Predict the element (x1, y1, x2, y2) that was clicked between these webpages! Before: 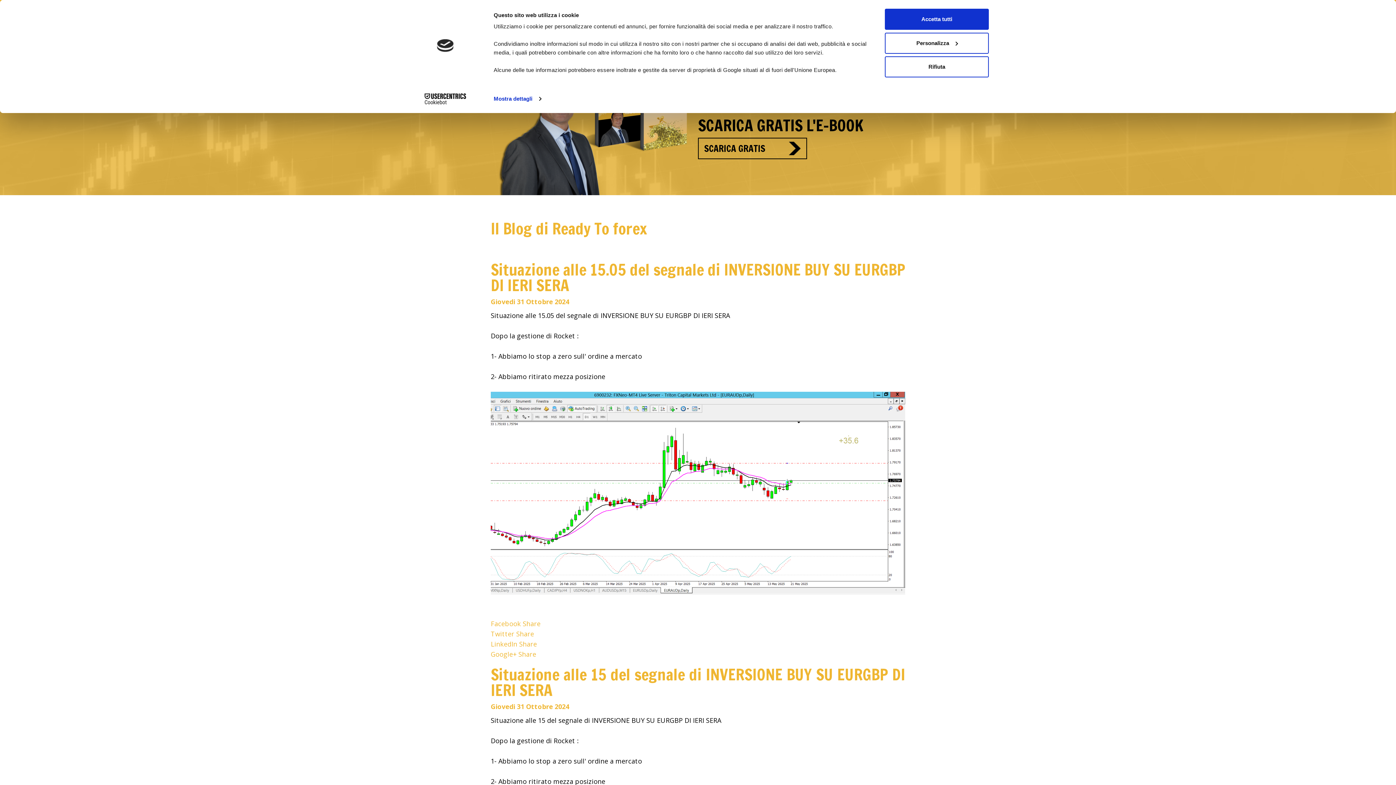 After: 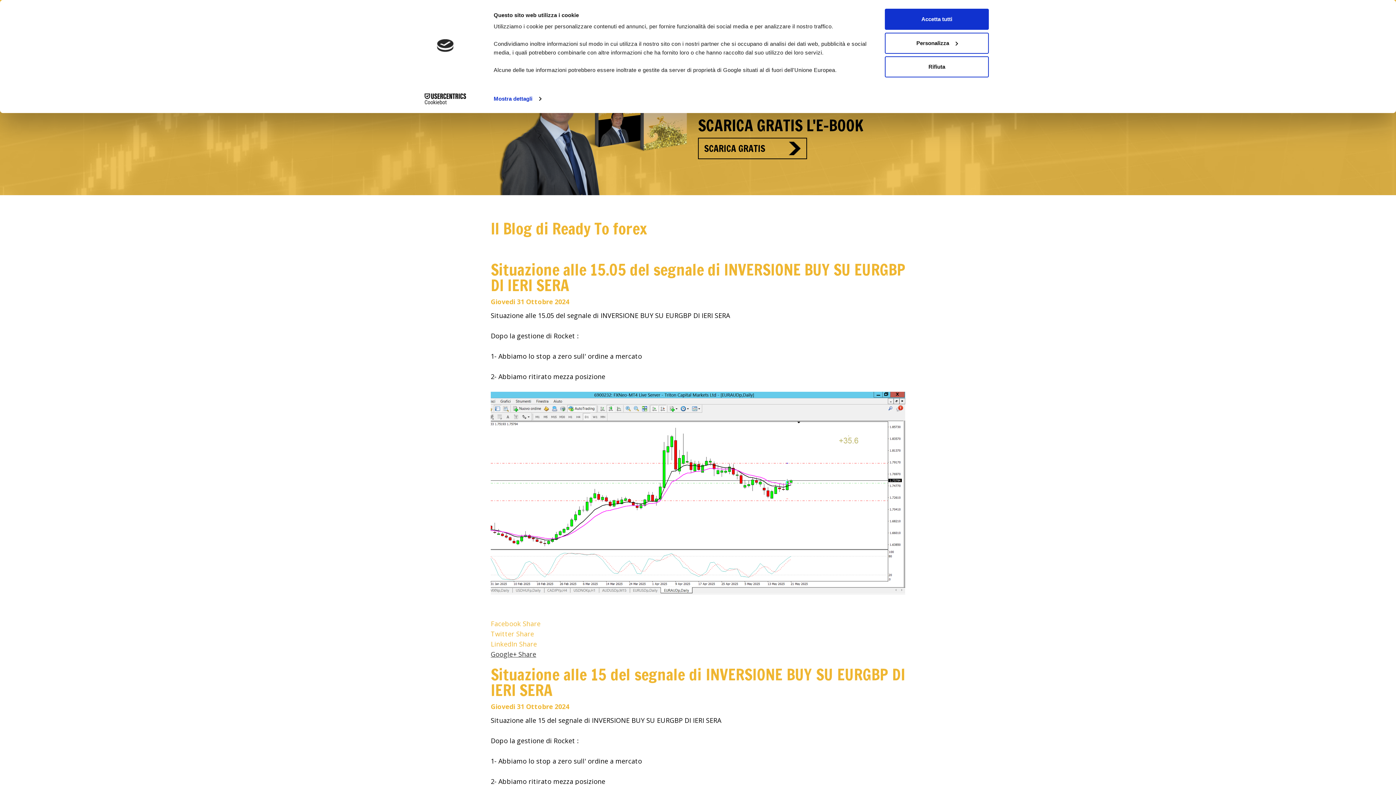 Action: label: Google+ Share bbox: (490, 650, 536, 659)